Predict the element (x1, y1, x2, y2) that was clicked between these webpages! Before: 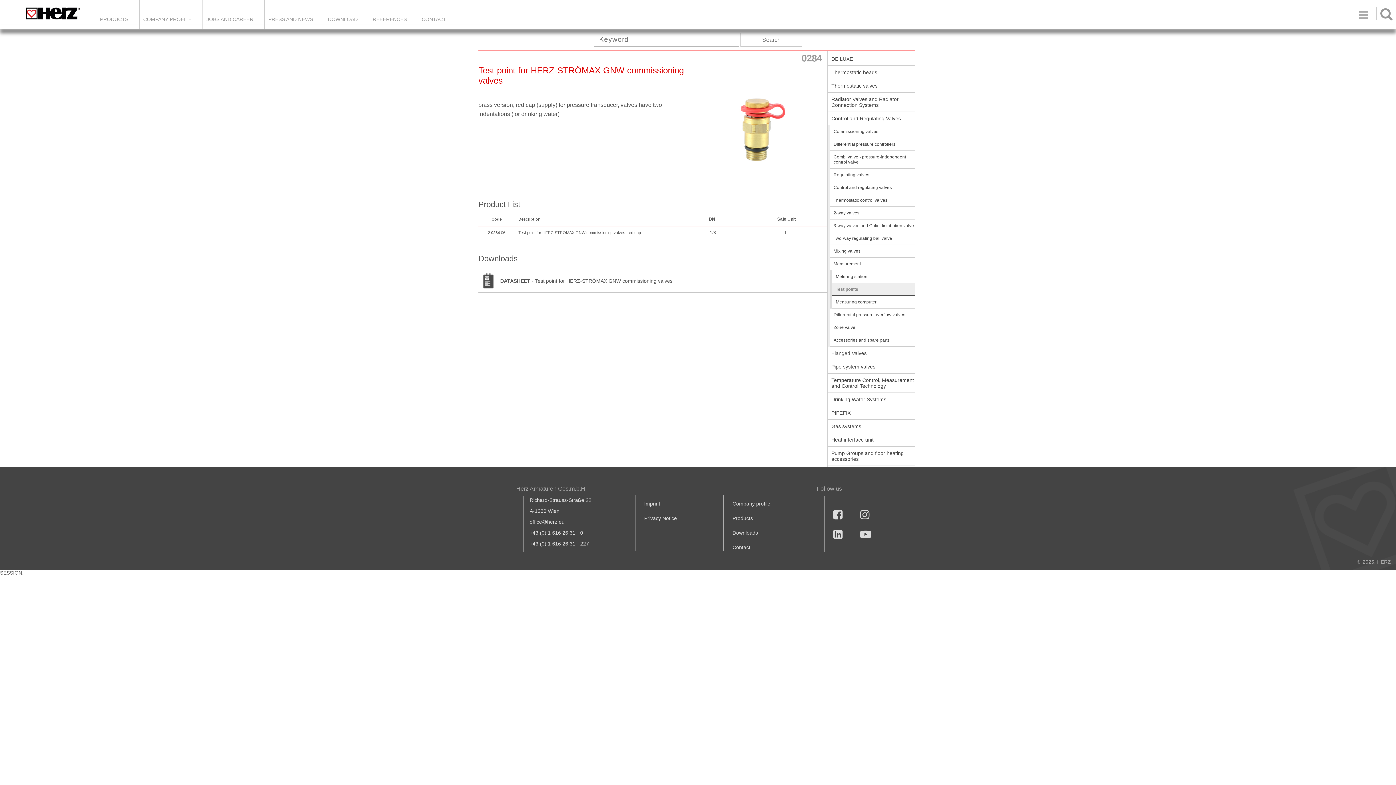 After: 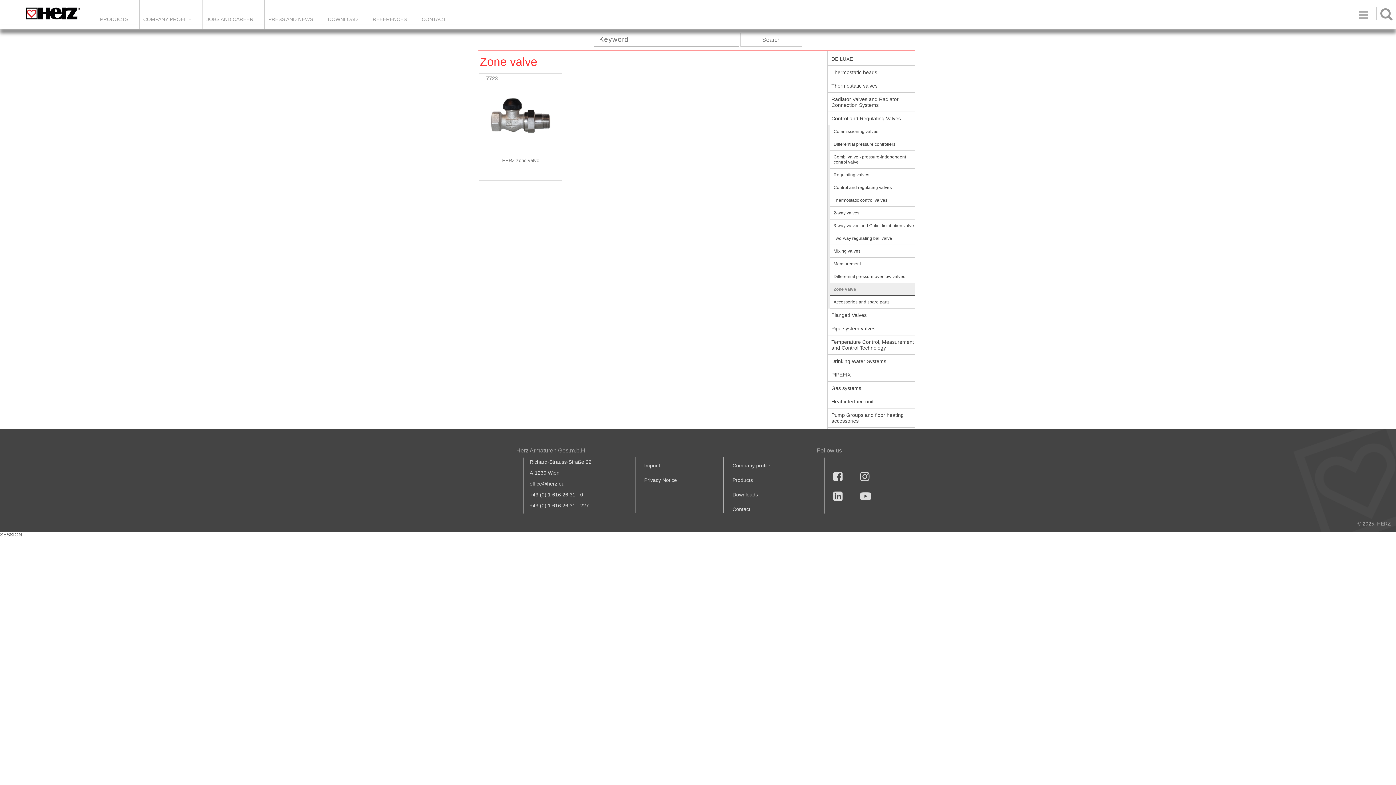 Action: bbox: (830, 321, 915, 334) label: Zone valve